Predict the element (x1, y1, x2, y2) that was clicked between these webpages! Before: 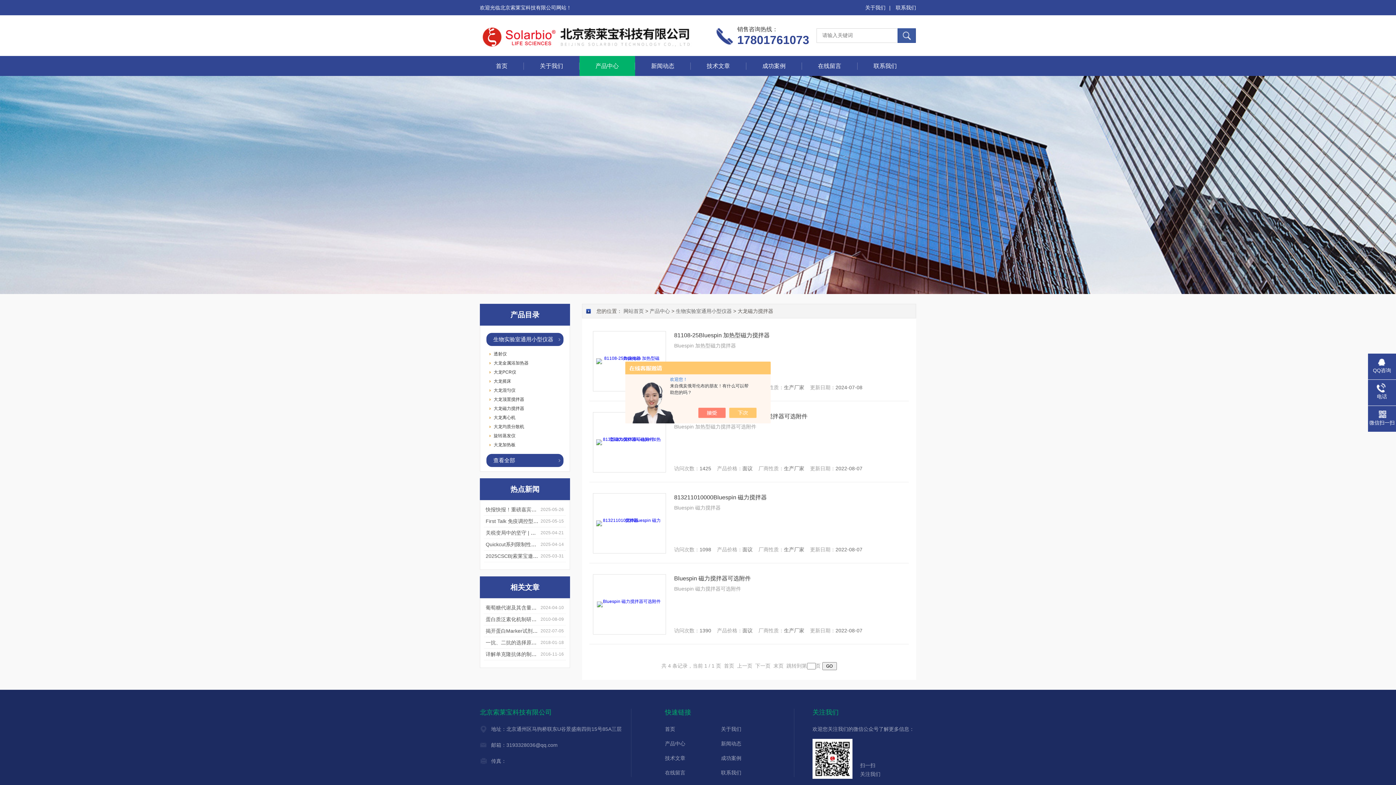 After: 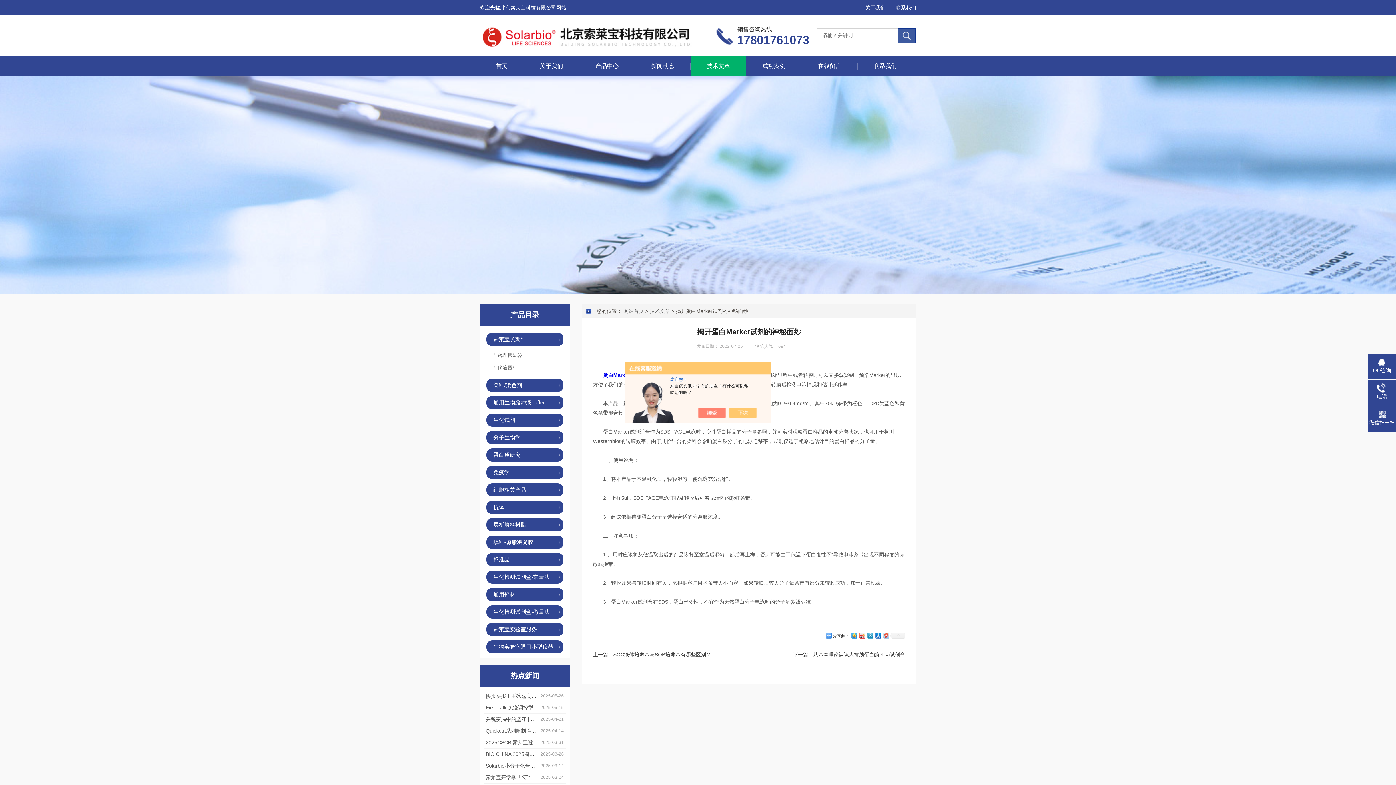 Action: bbox: (485, 628, 558, 634) label: 揭开蛋白Marker试剂的神秘面纱